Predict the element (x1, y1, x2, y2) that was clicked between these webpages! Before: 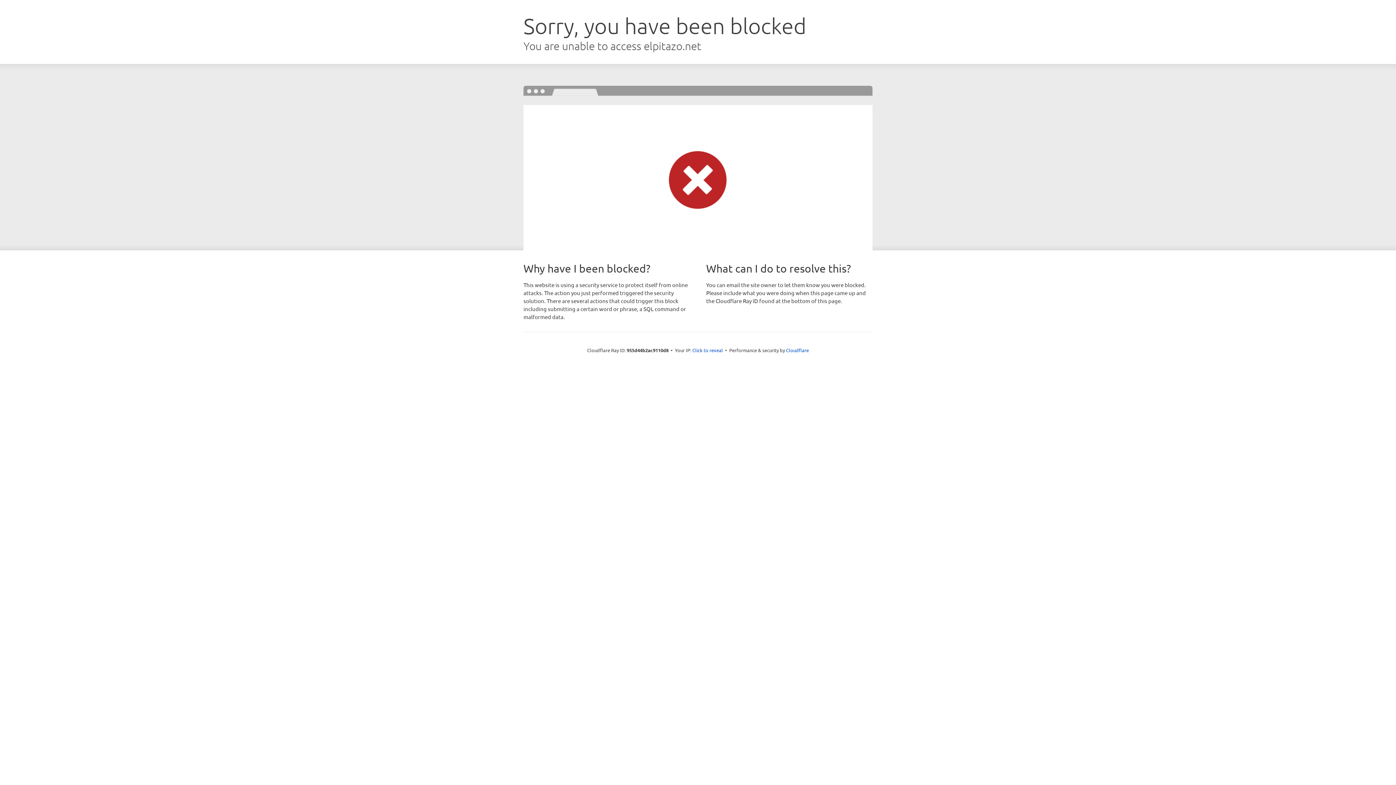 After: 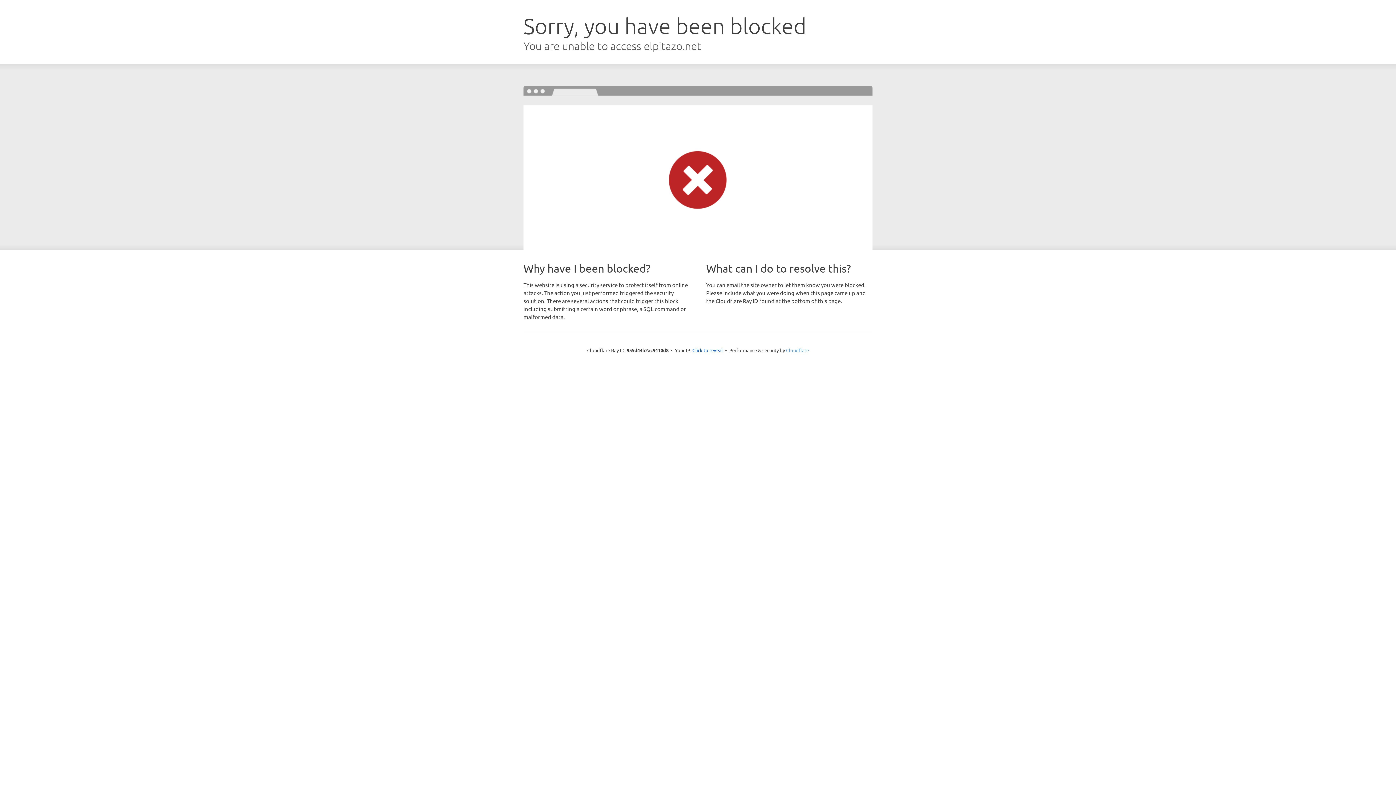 Action: label: Cloudflare bbox: (786, 347, 809, 353)